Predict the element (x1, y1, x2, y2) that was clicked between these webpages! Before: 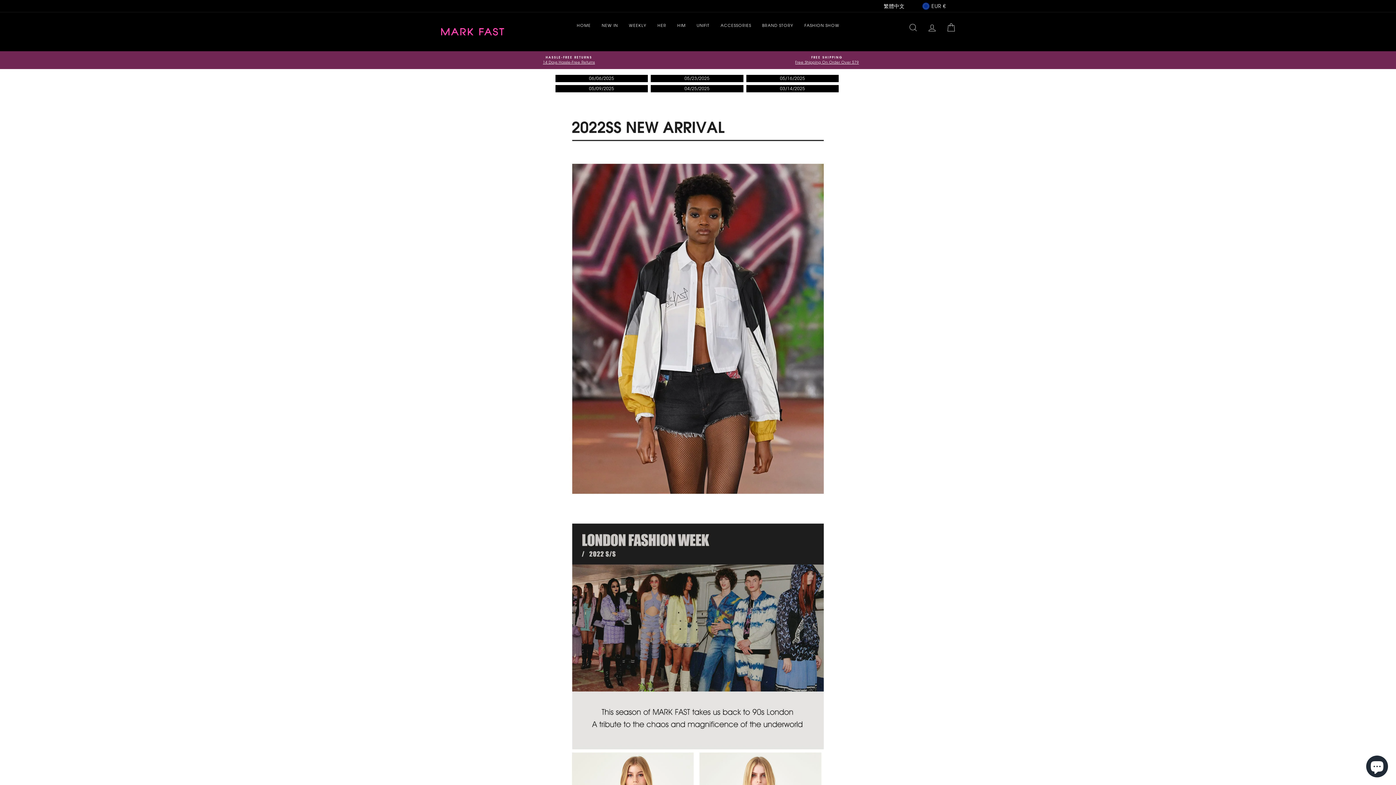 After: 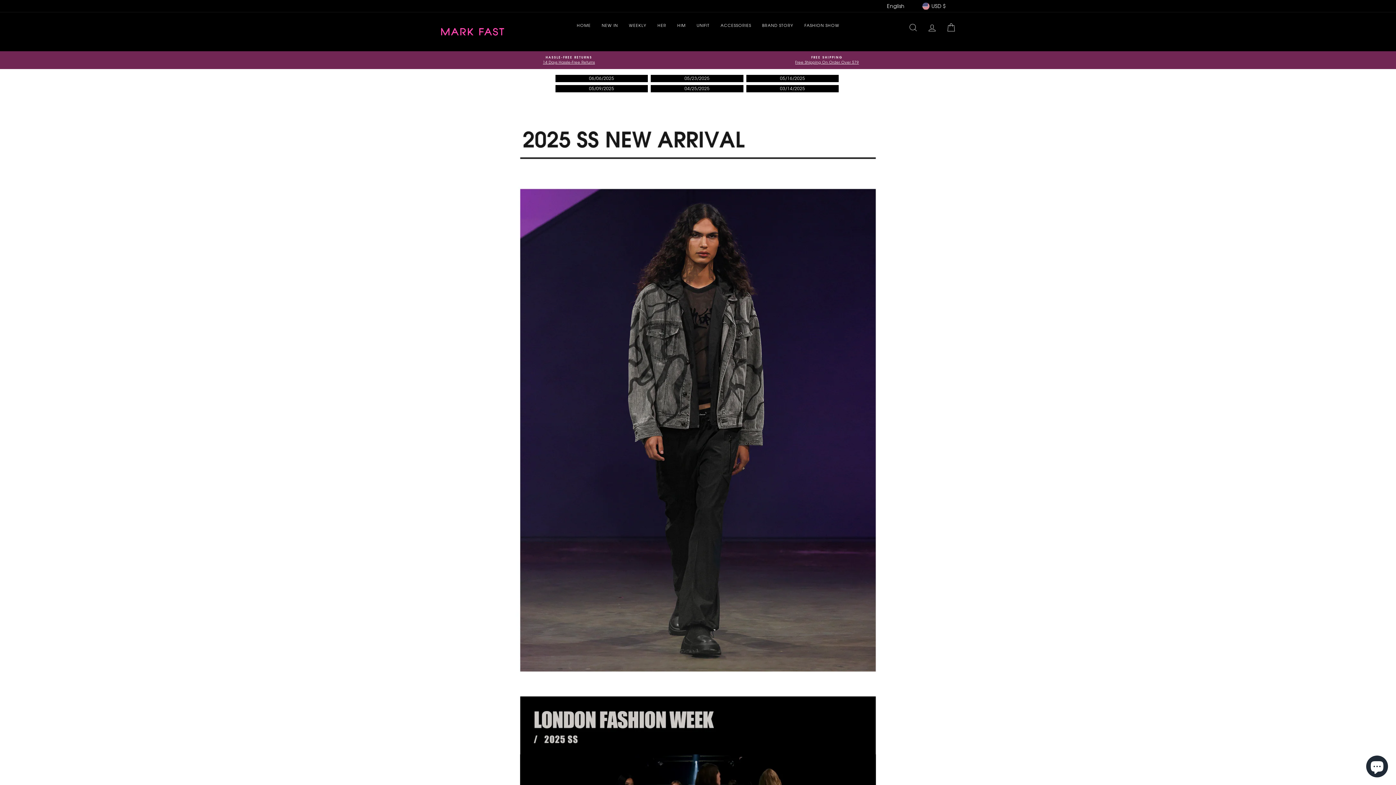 Action: label: WEEKLY bbox: (623, 19, 652, 31)